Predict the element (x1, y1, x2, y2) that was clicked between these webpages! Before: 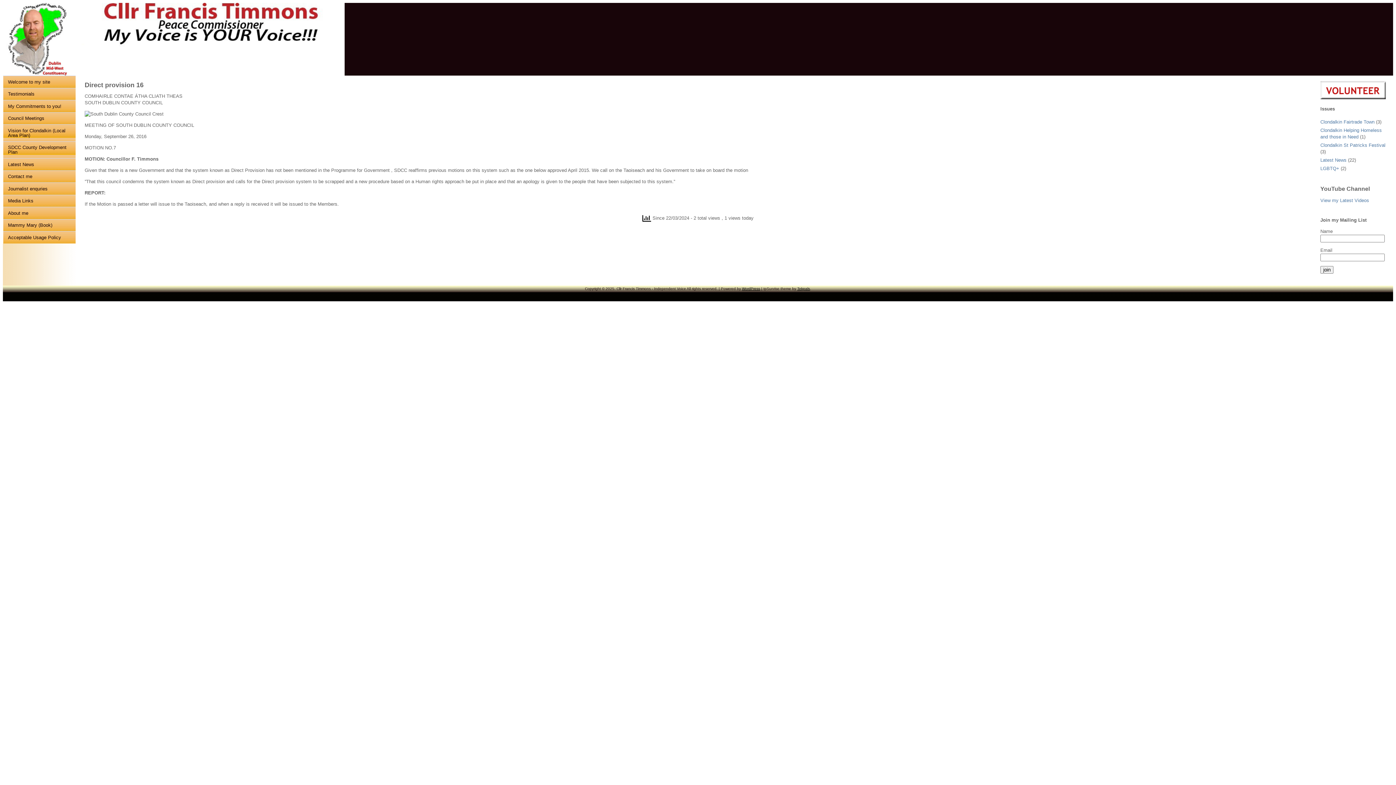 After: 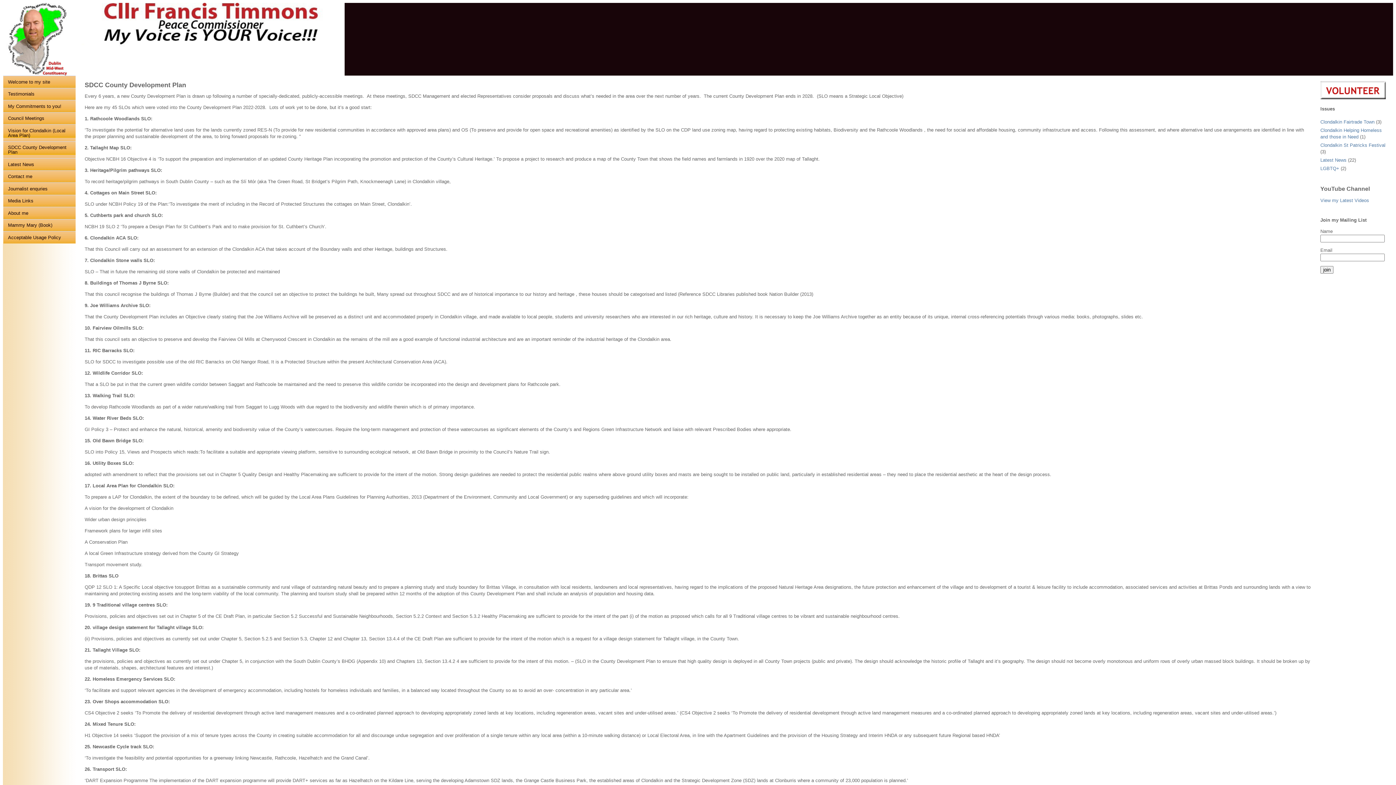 Action: label: SDCC County Development Plan bbox: (2, 141, 75, 158)